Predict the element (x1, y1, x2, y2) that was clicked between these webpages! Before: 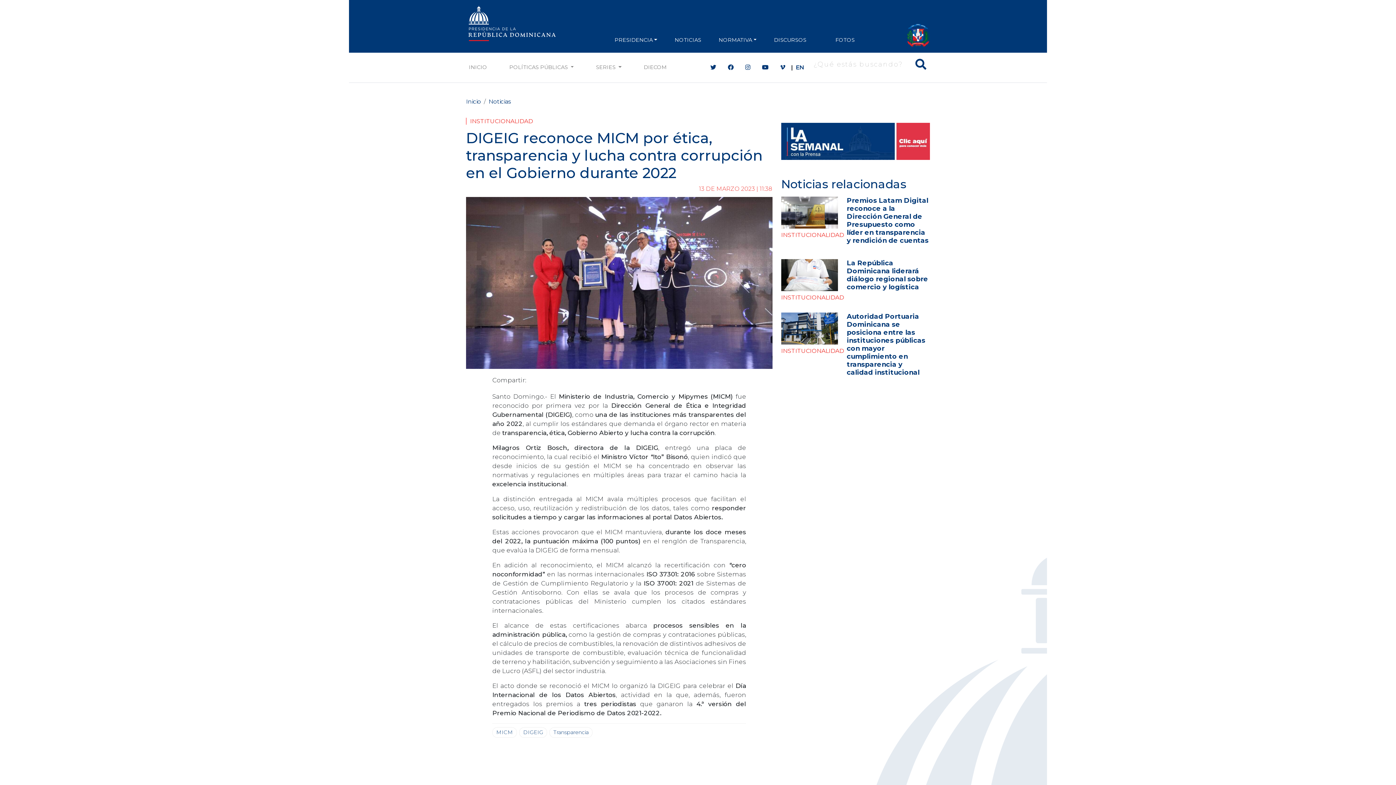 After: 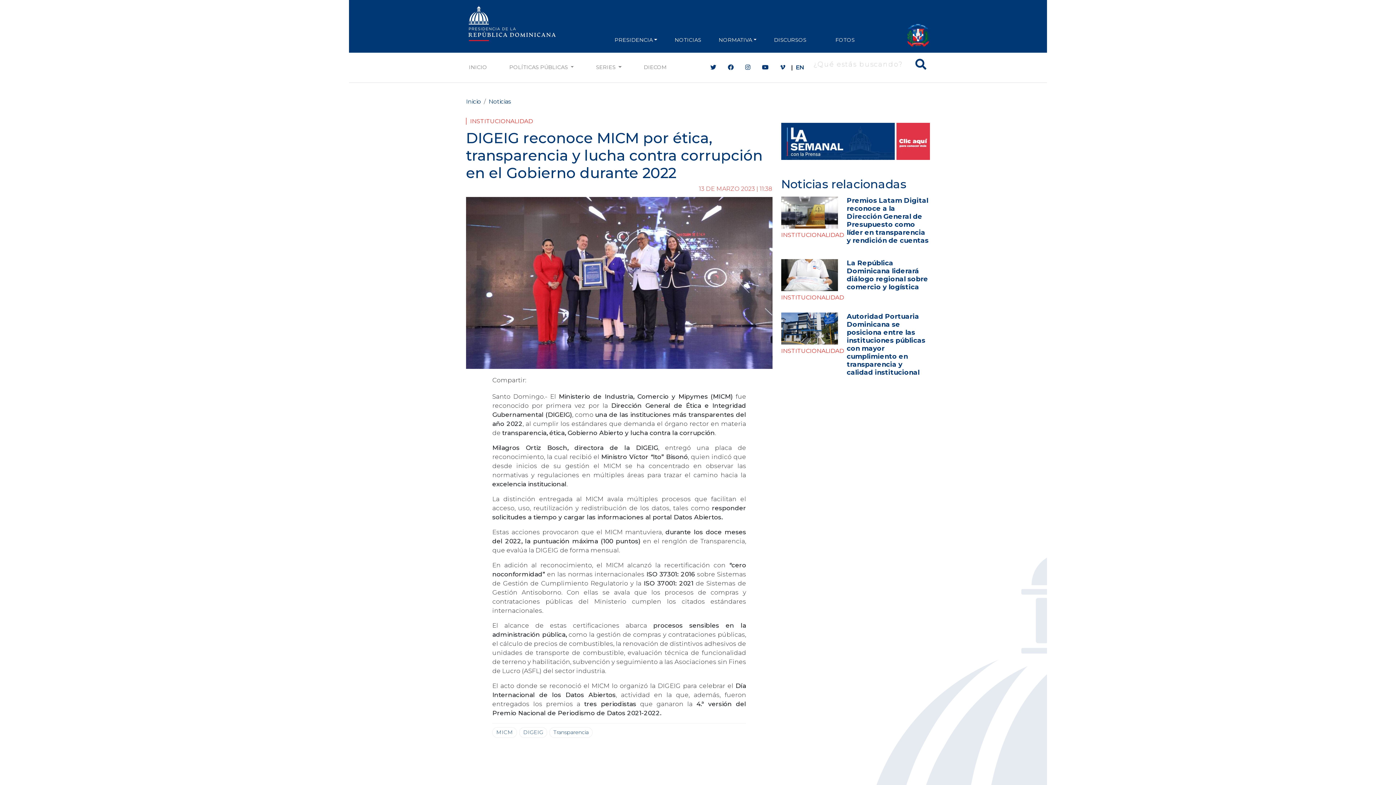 Action: bbox: (780, 63, 785, 70)